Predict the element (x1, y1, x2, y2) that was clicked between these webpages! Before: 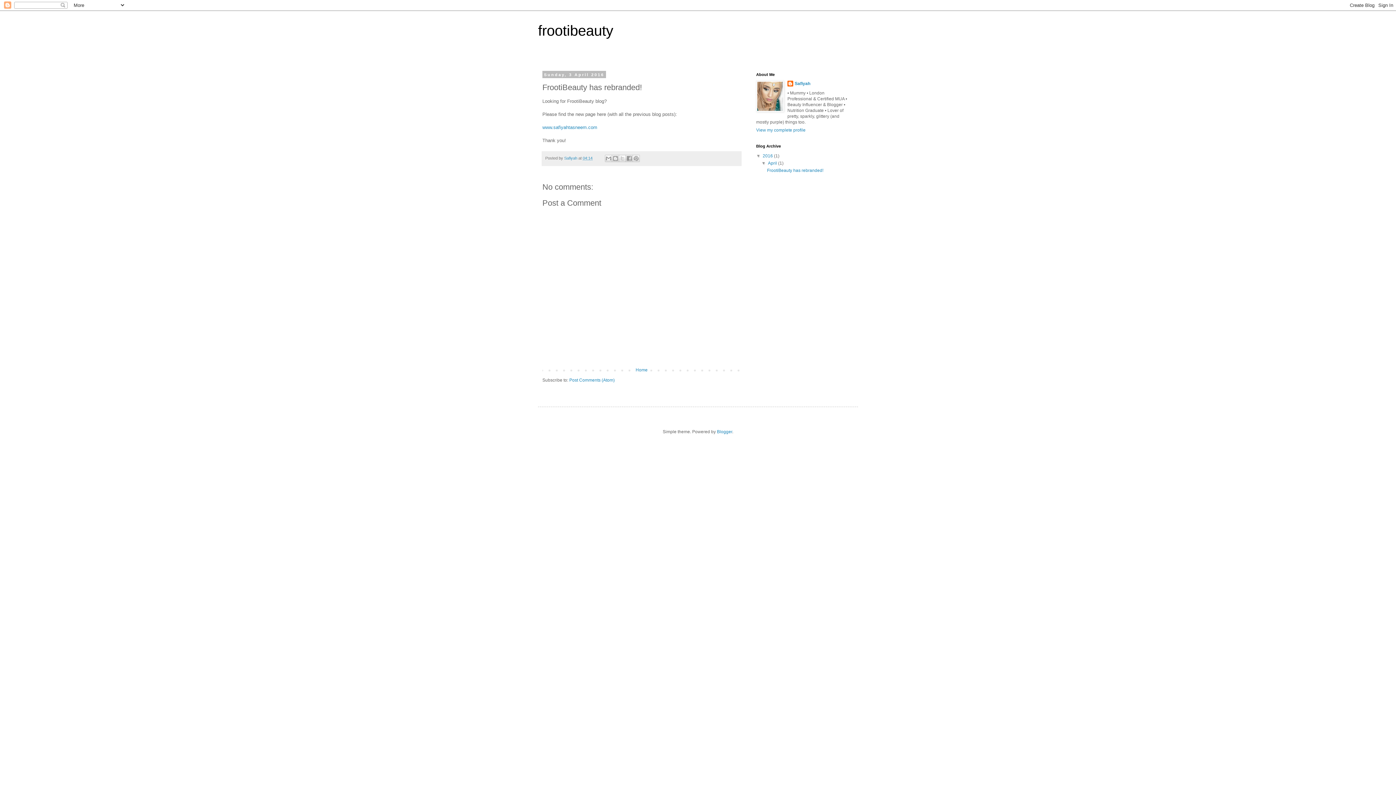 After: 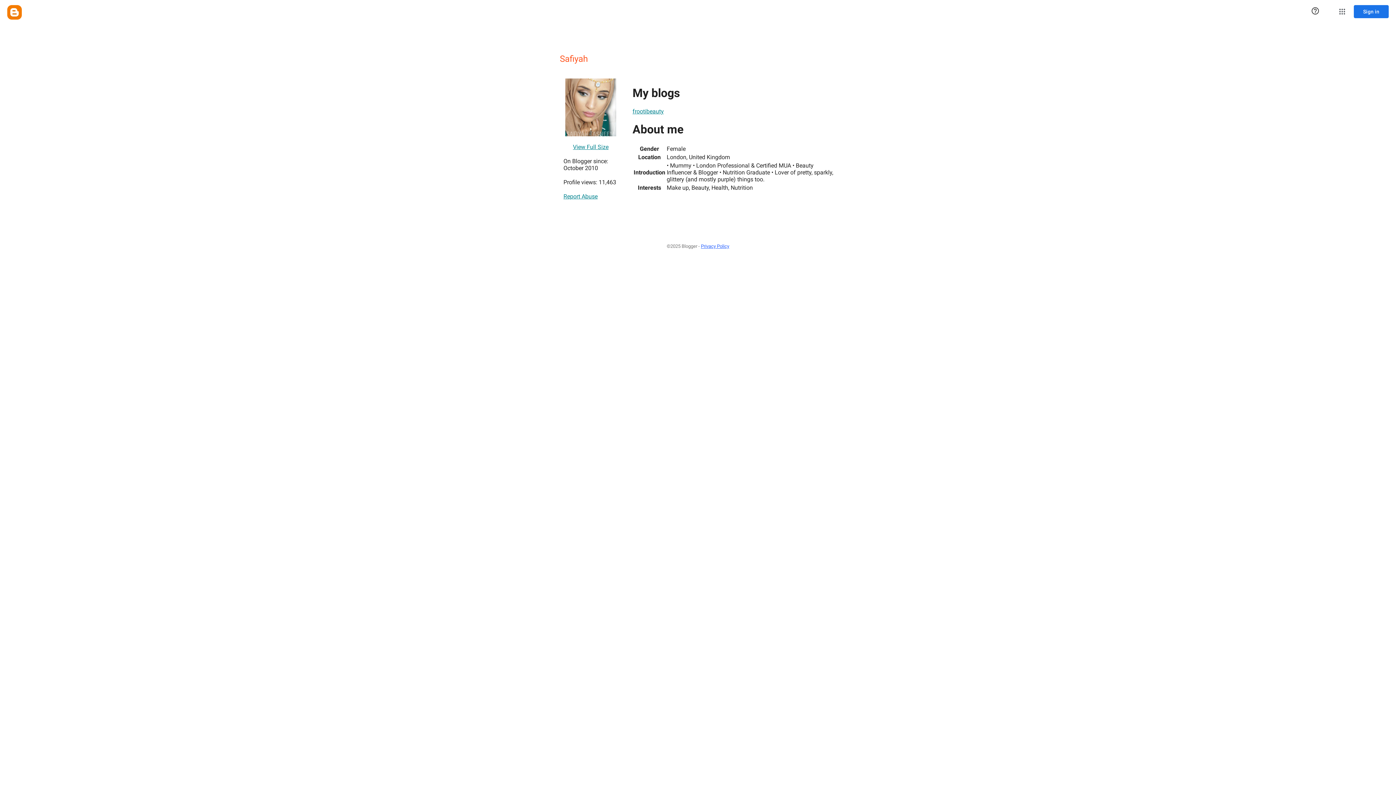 Action: bbox: (756, 127, 805, 132) label: View my complete profile